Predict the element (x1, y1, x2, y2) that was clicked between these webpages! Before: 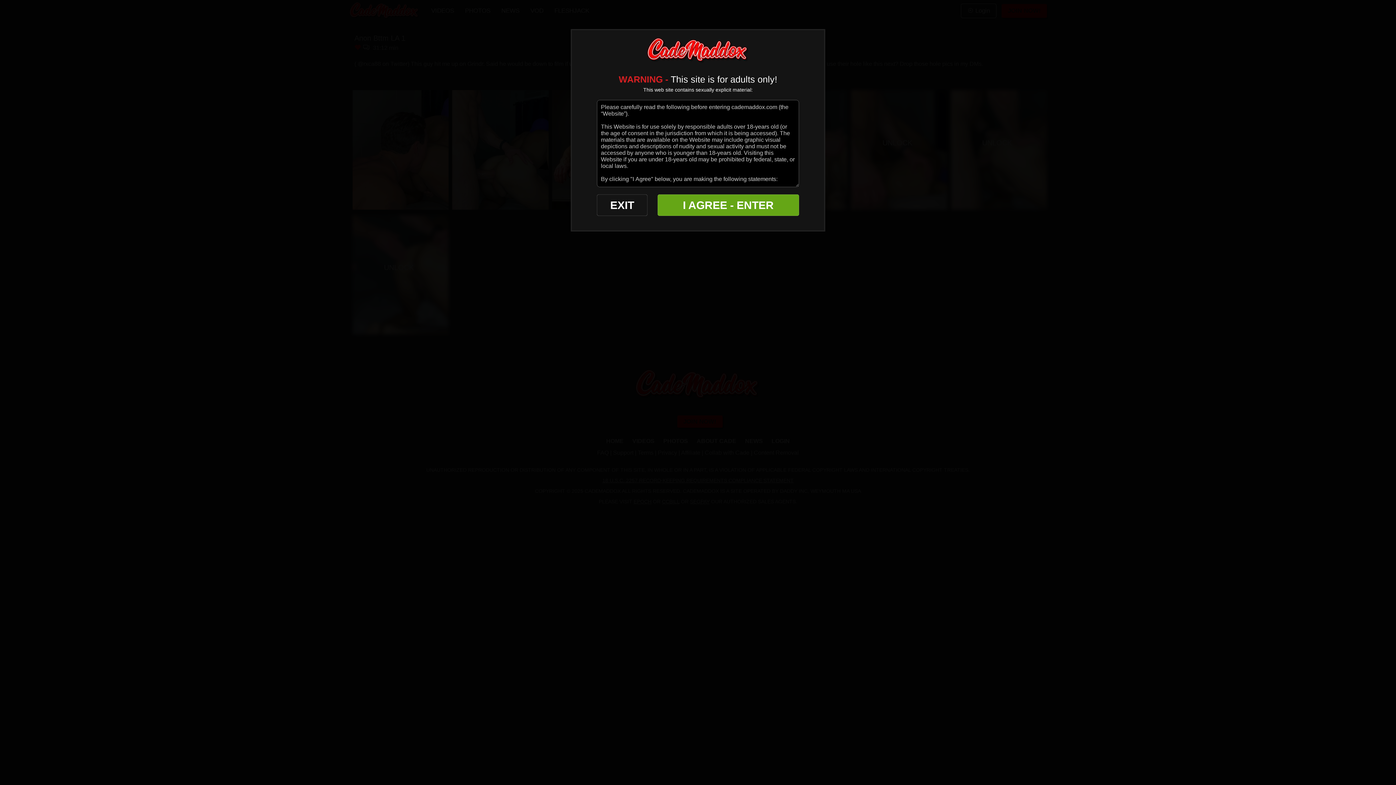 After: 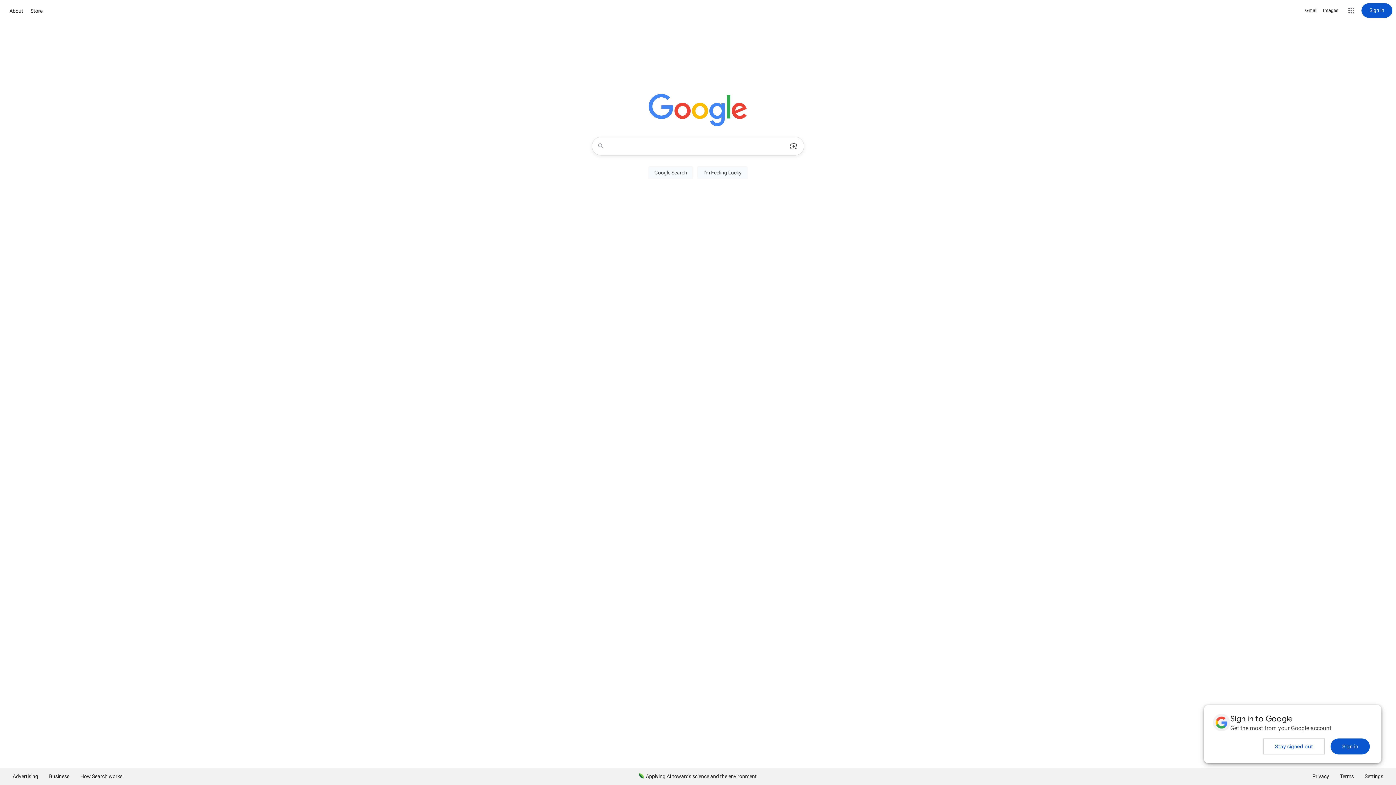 Action: bbox: (597, 194, 647, 215) label: EXIT